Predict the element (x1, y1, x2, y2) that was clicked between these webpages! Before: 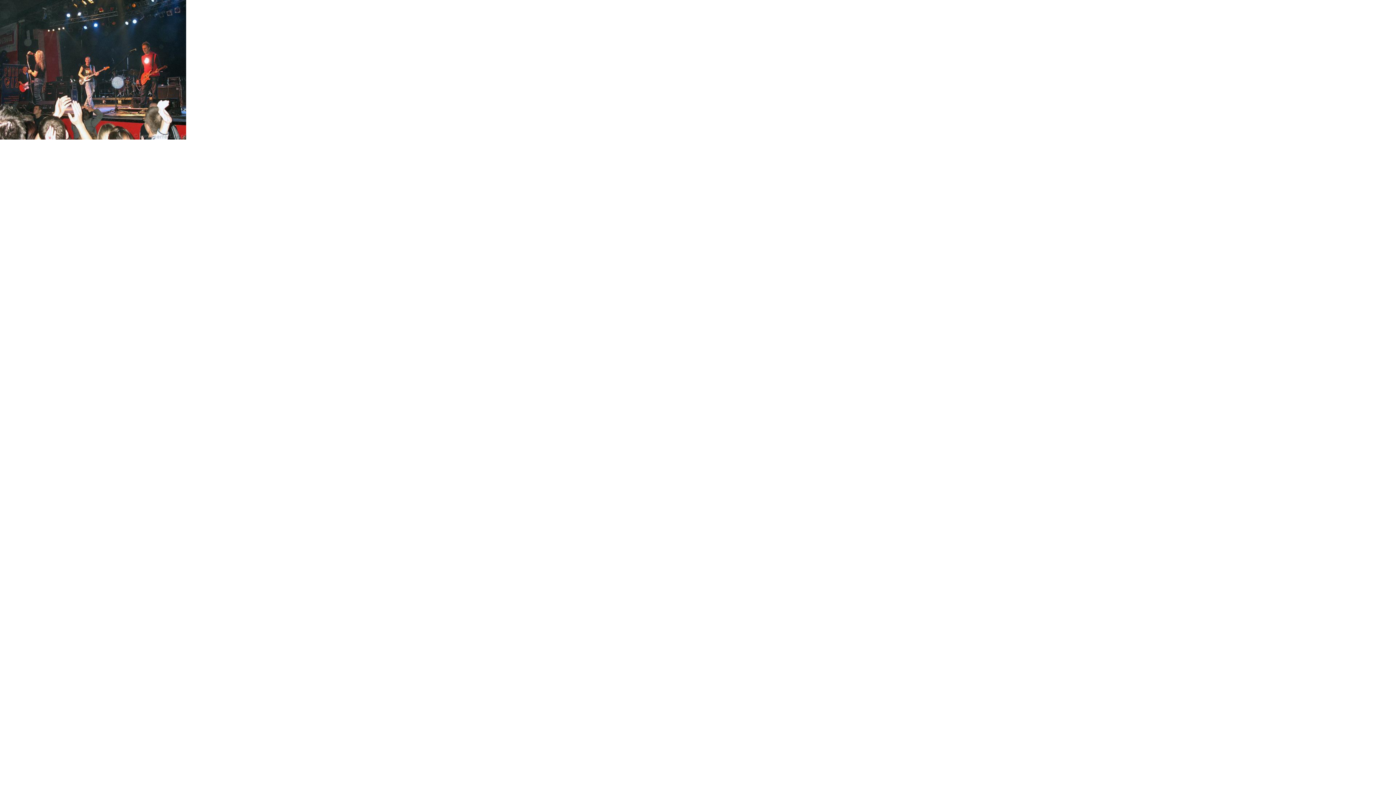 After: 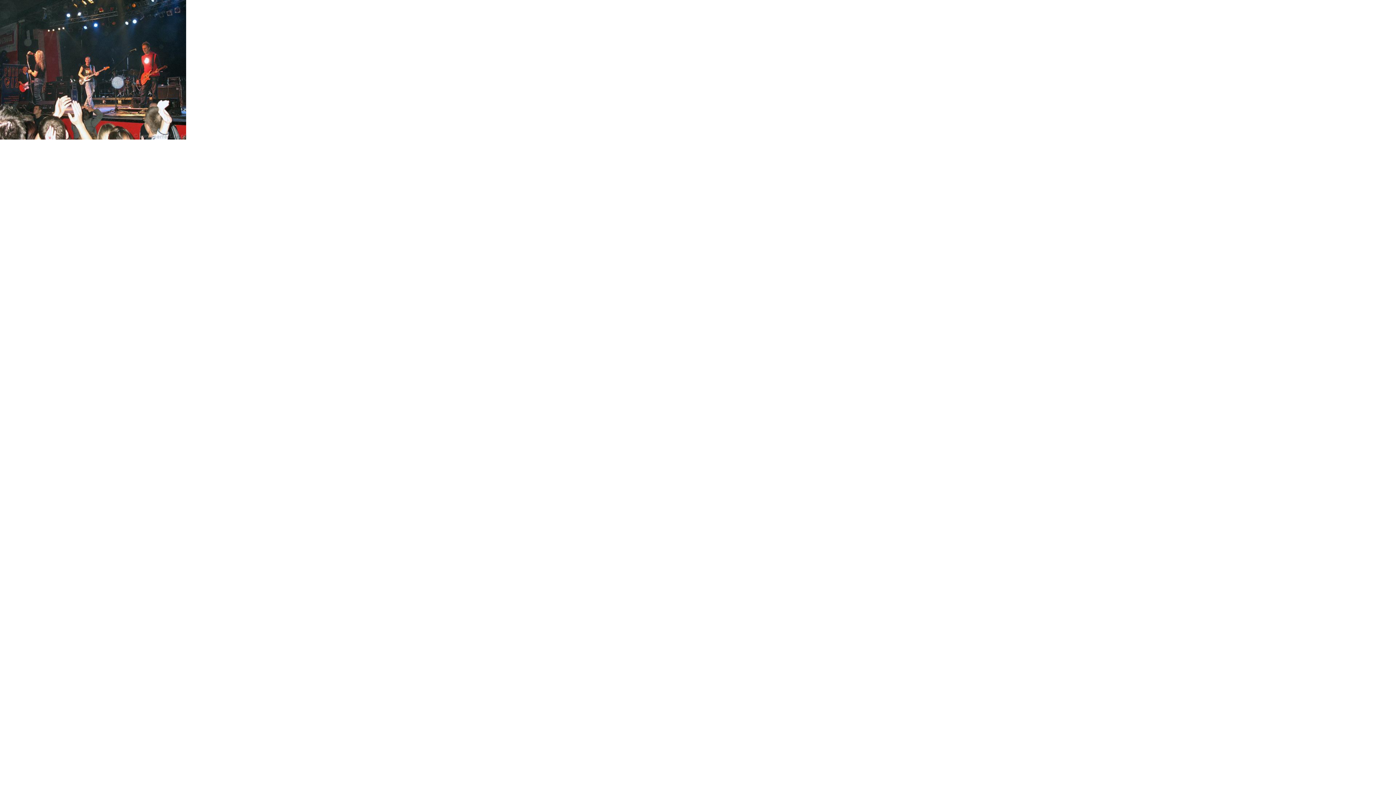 Action: bbox: (0, 134, 186, 140)